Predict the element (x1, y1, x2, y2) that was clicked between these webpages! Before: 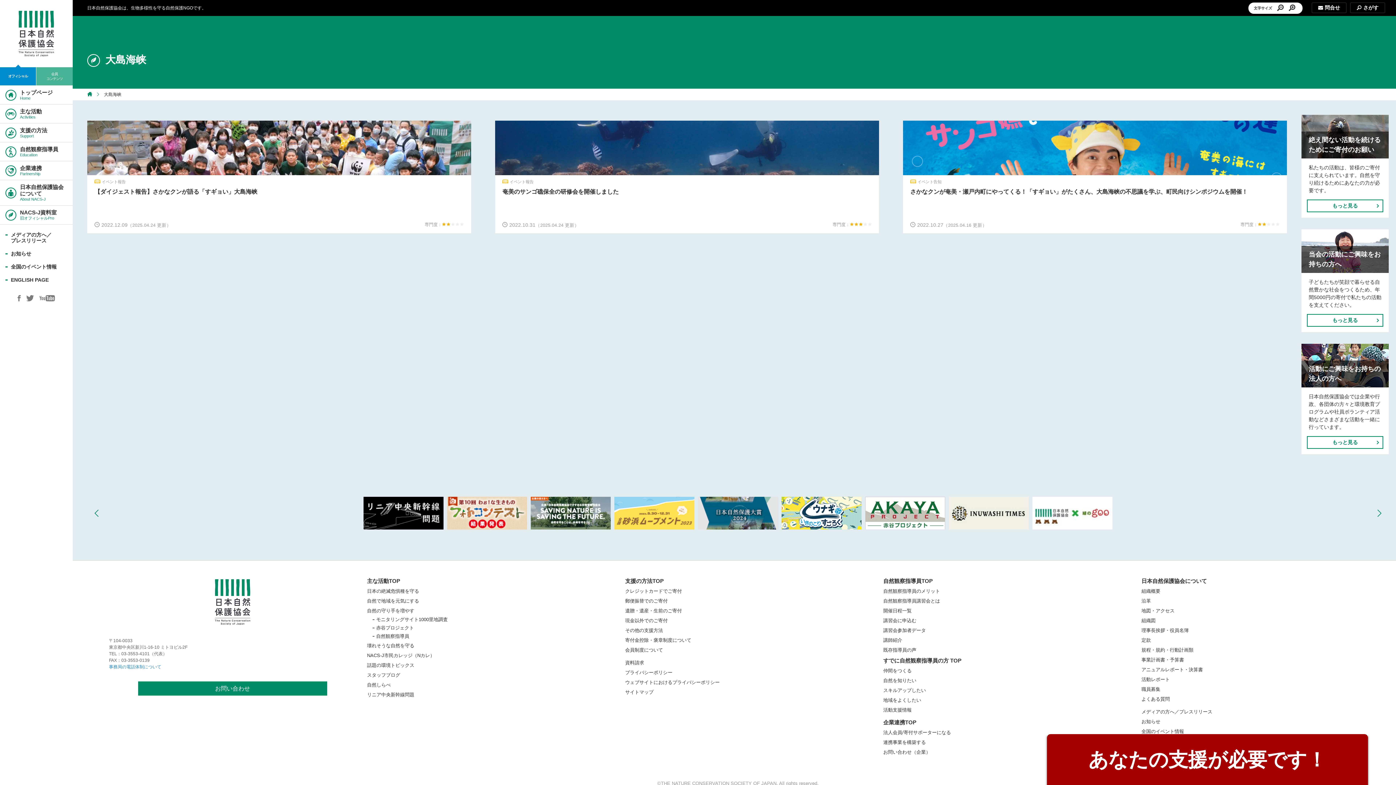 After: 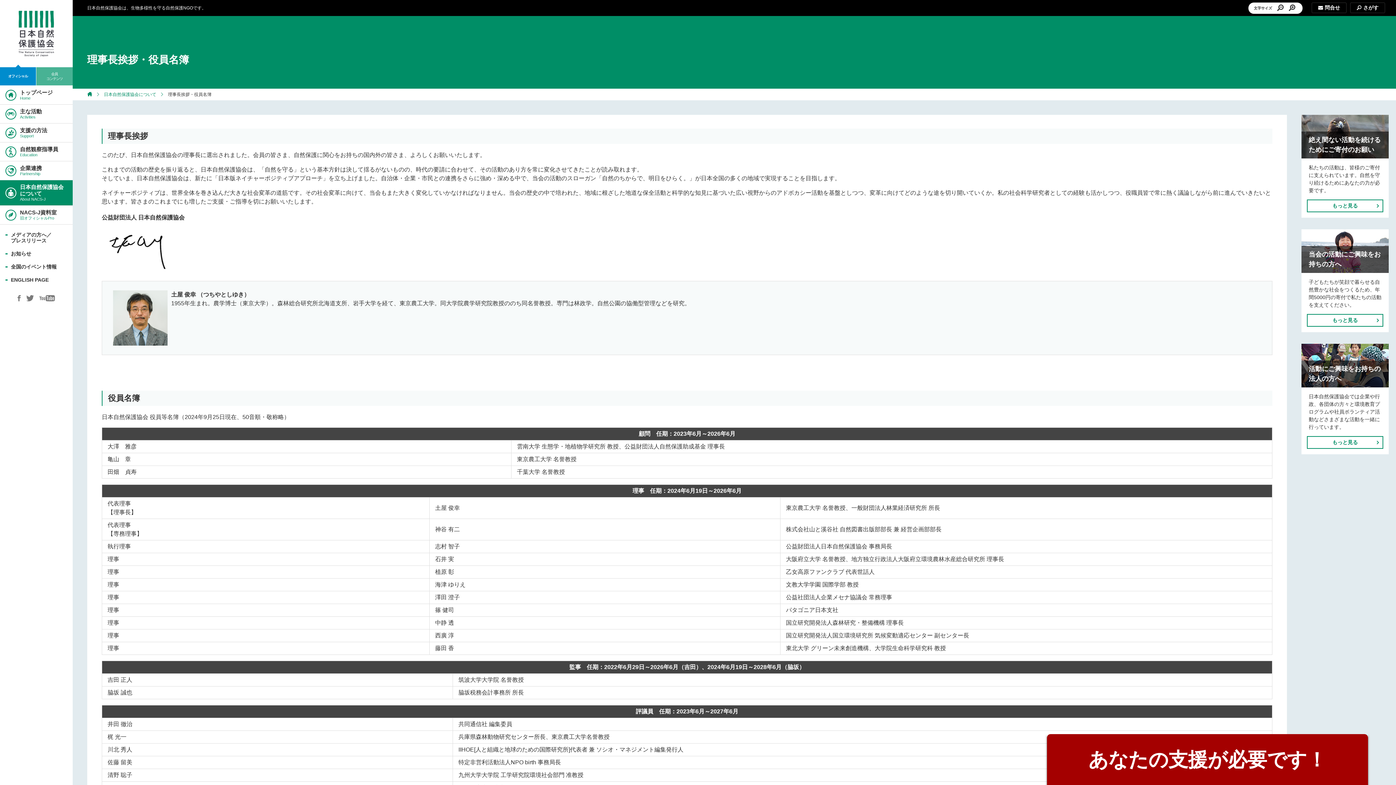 Action: bbox: (1141, 628, 1189, 633) label: 理事長挨拶・役員名簿